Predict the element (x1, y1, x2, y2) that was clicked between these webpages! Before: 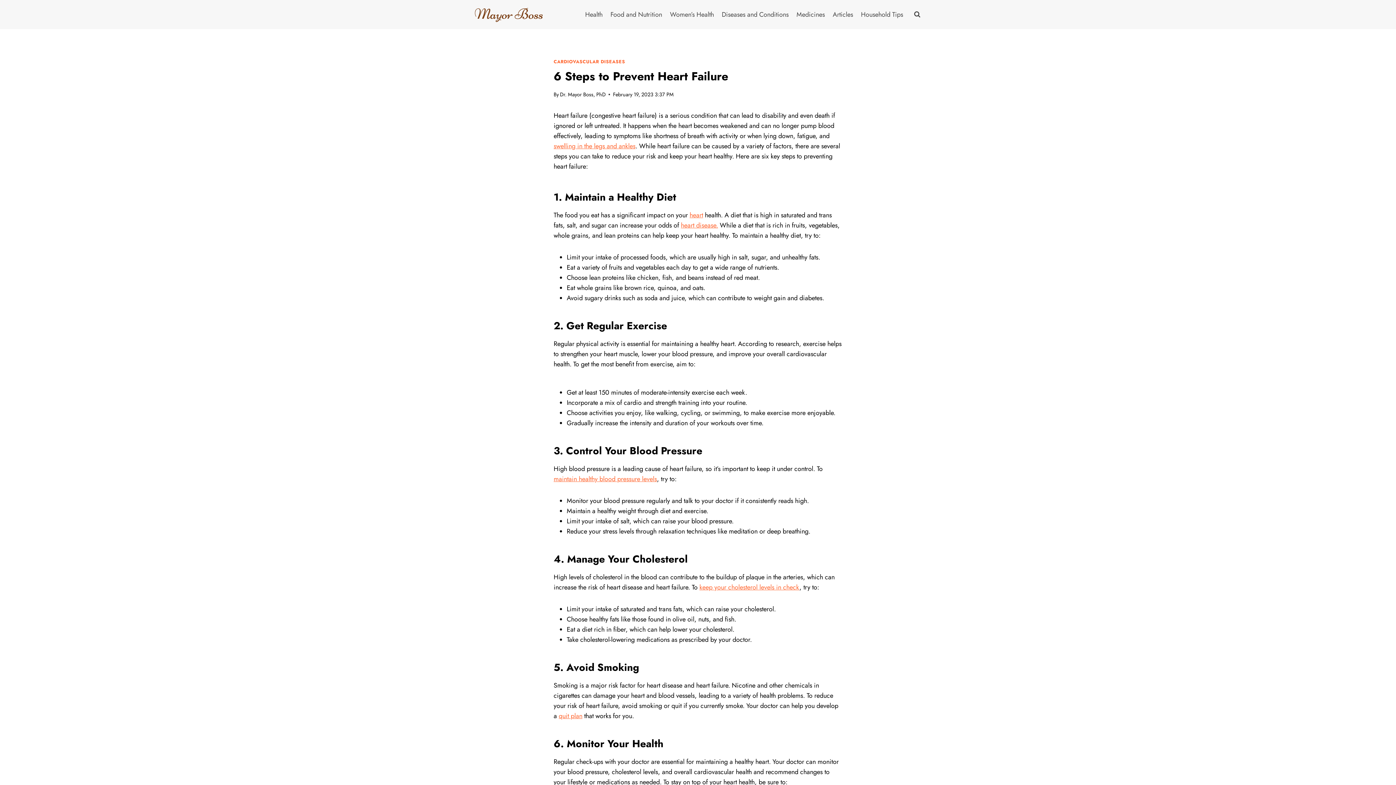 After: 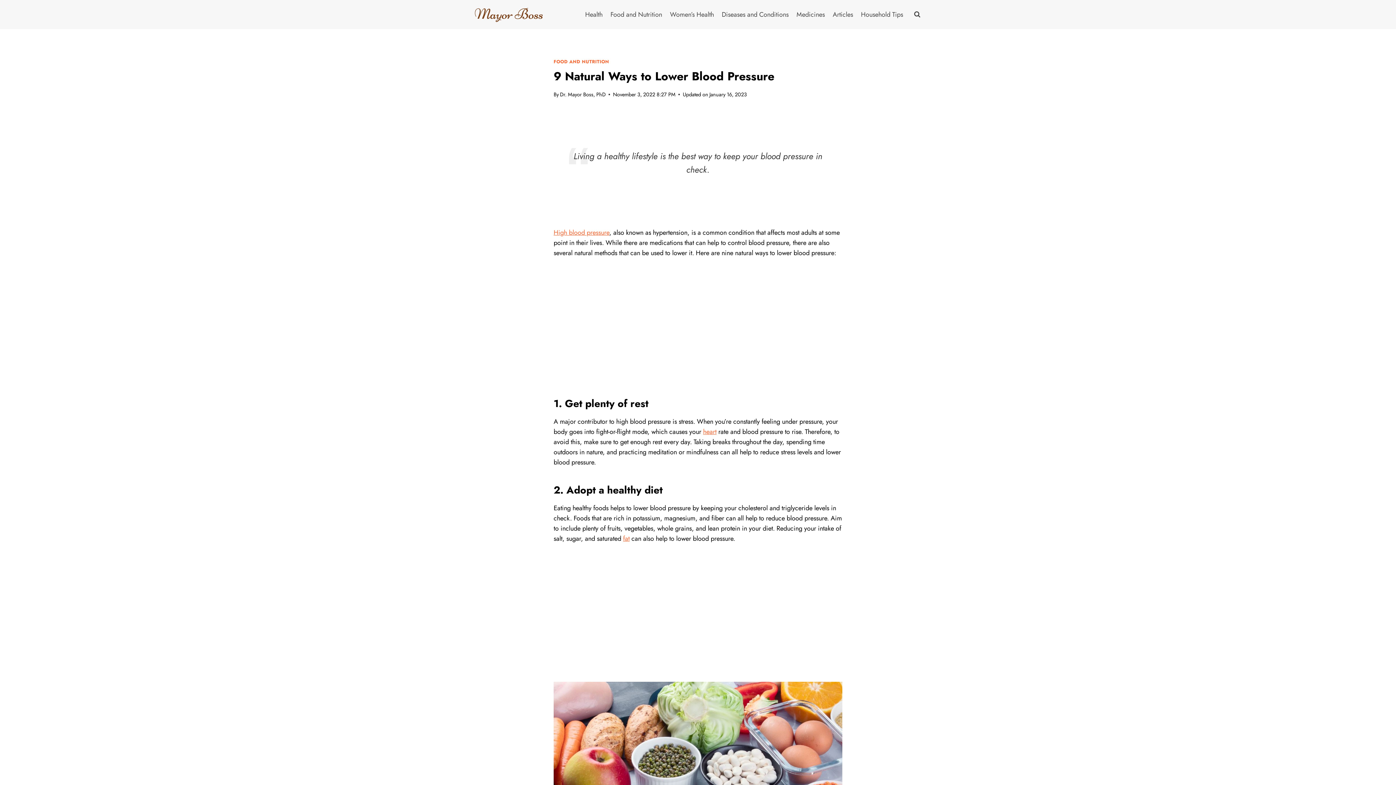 Action: label: maintain healthy blood pressure levels bbox: (553, 474, 657, 483)